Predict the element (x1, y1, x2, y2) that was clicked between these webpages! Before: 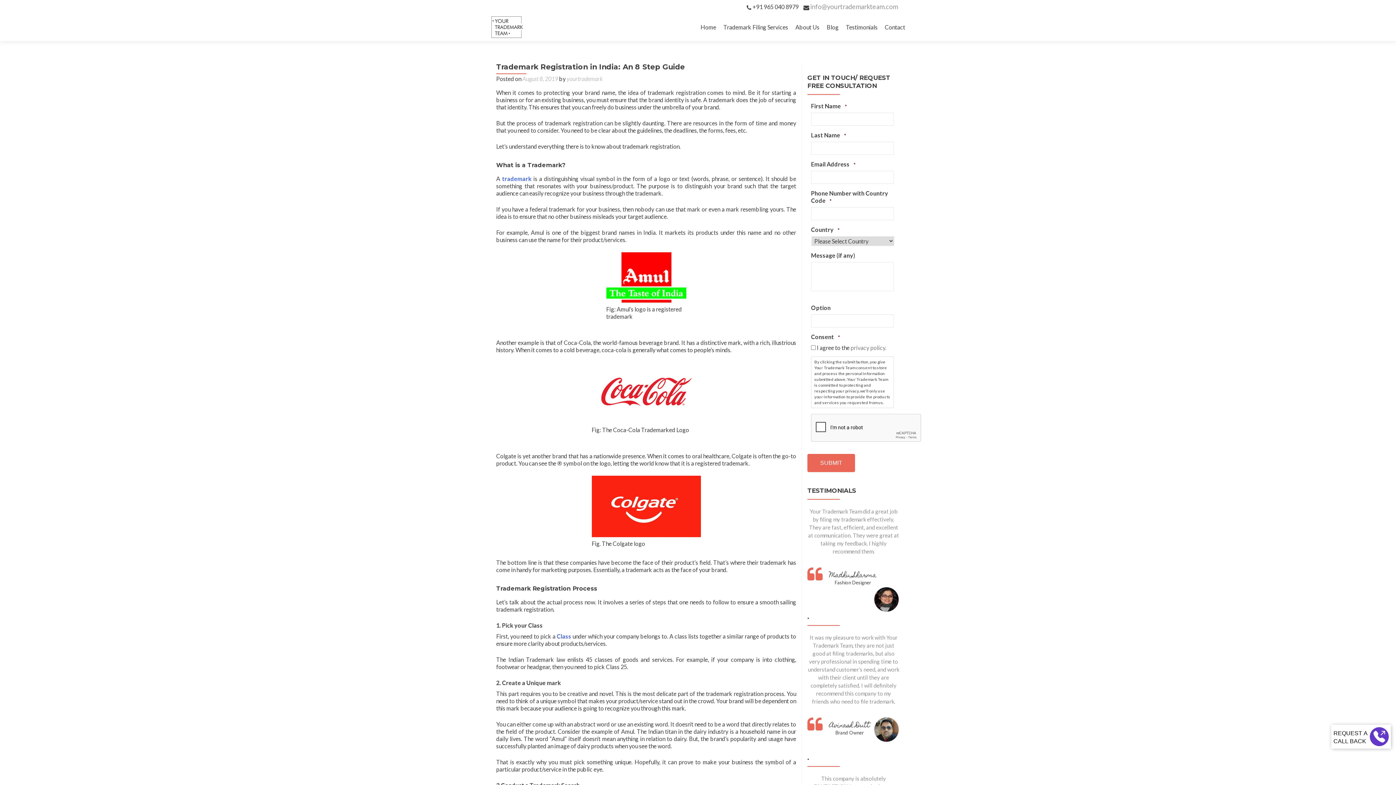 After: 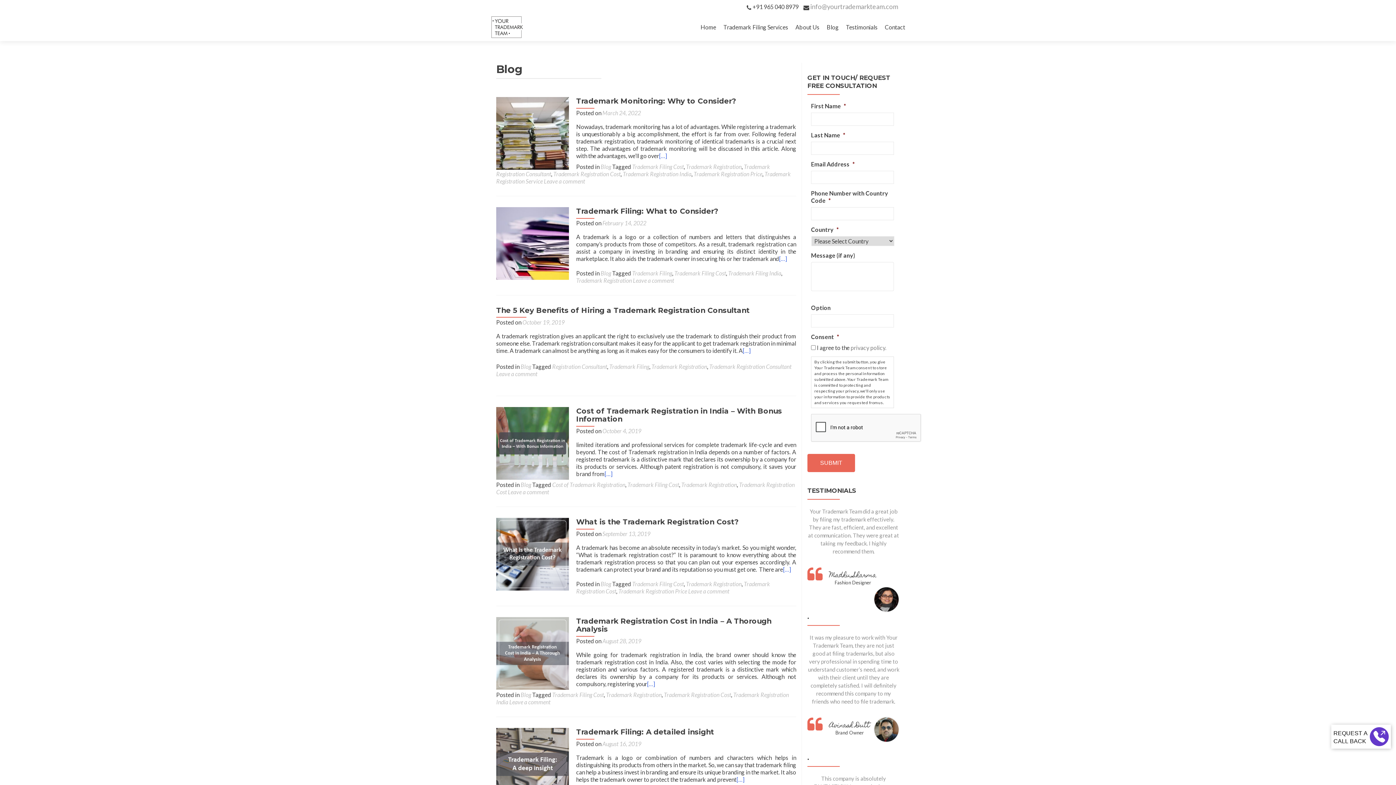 Action: label: Blog bbox: (826, 20, 838, 33)